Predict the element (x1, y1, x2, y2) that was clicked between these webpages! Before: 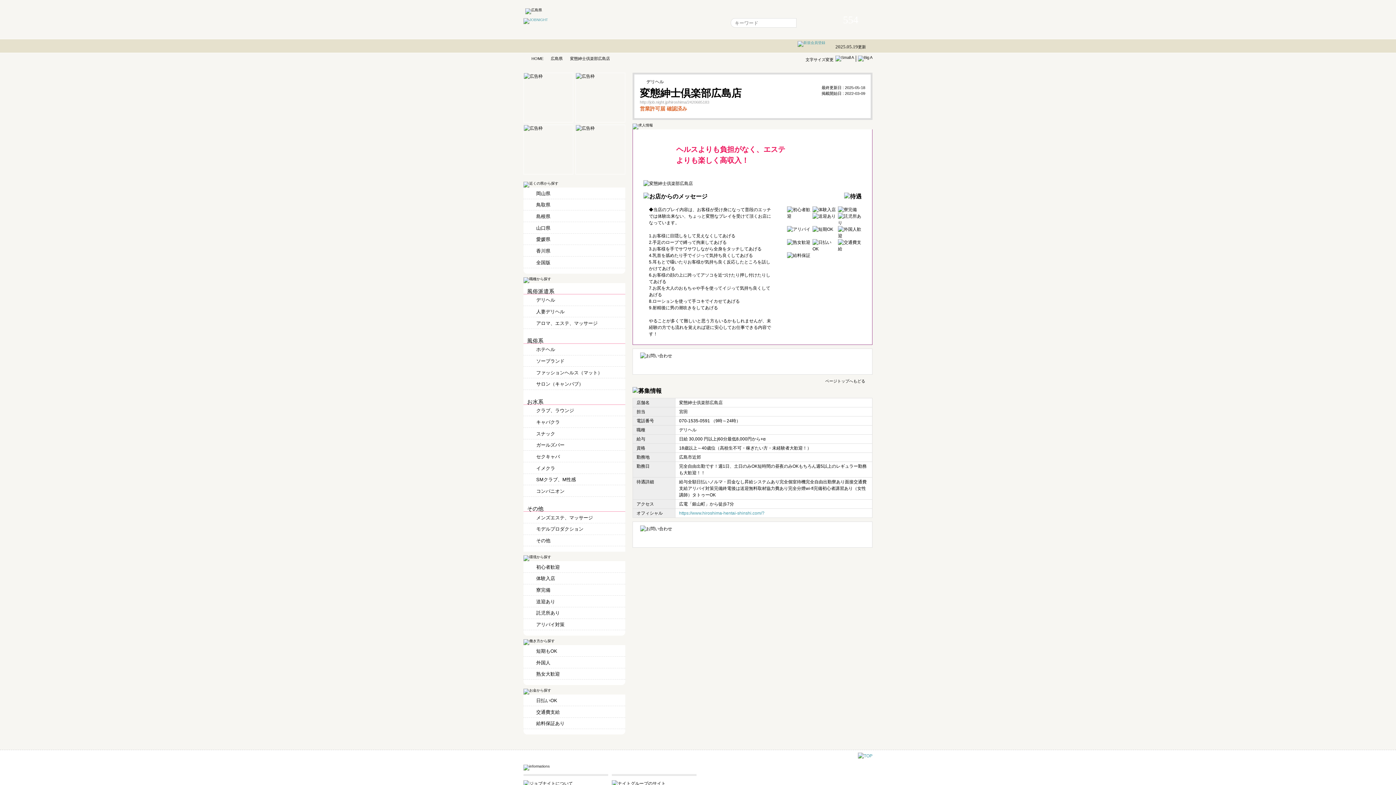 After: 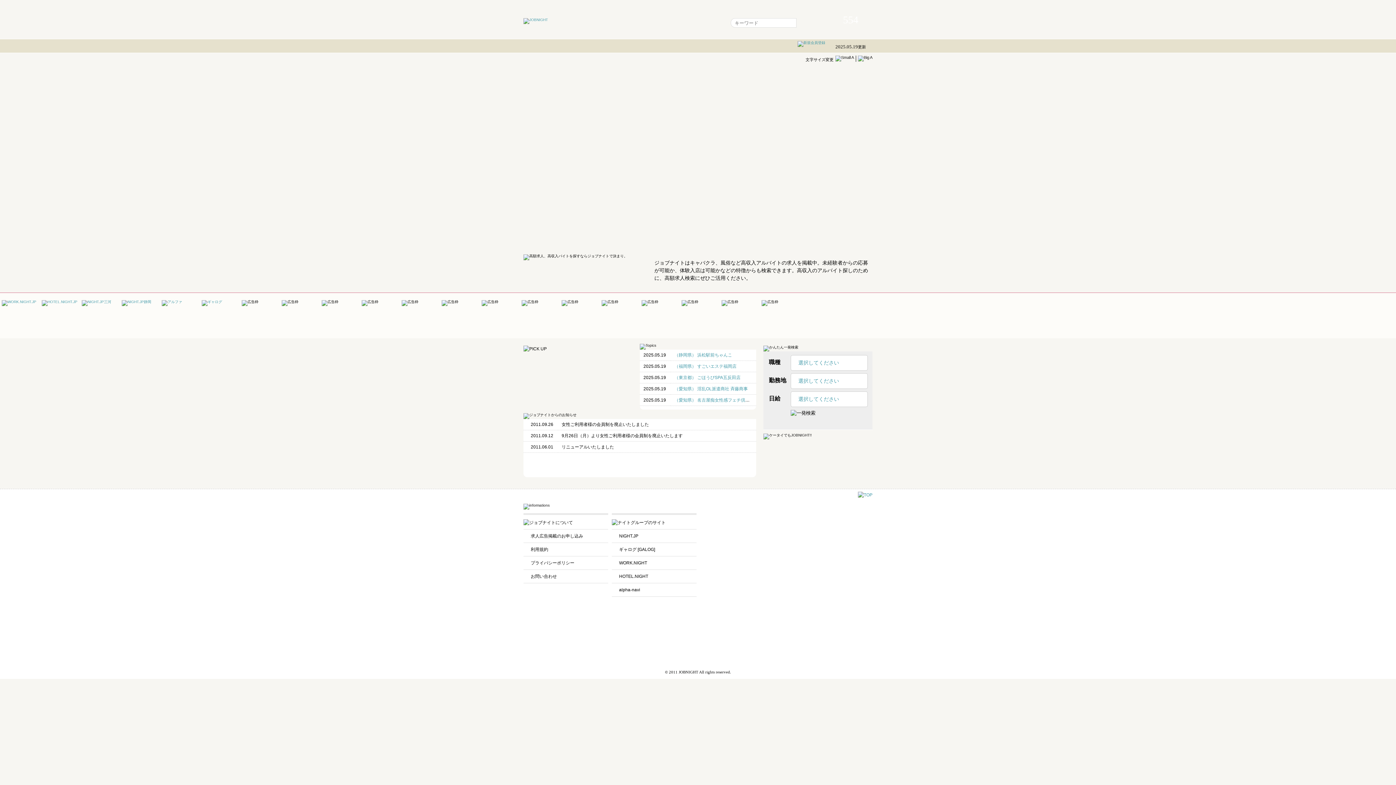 Action: bbox: (601, 18, 624, 27) label: Home